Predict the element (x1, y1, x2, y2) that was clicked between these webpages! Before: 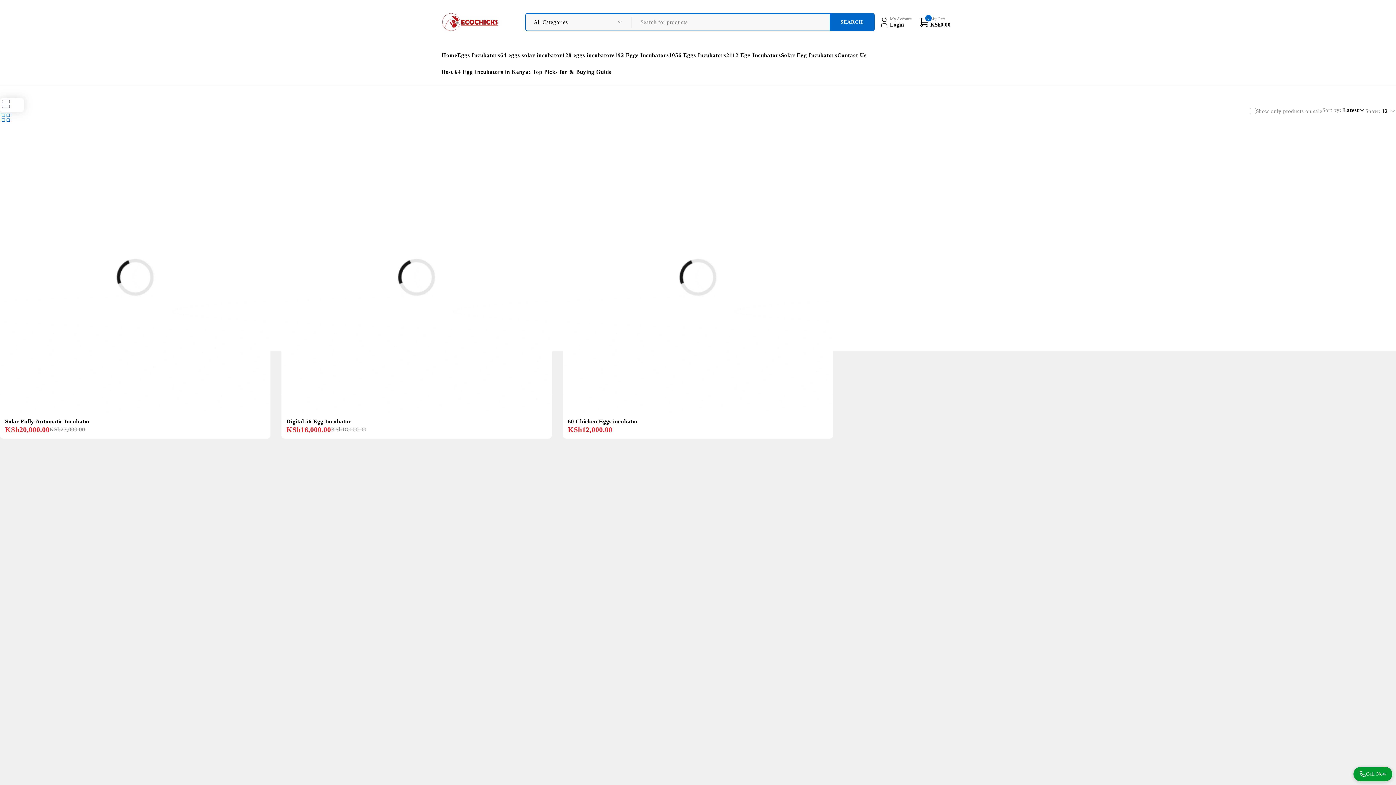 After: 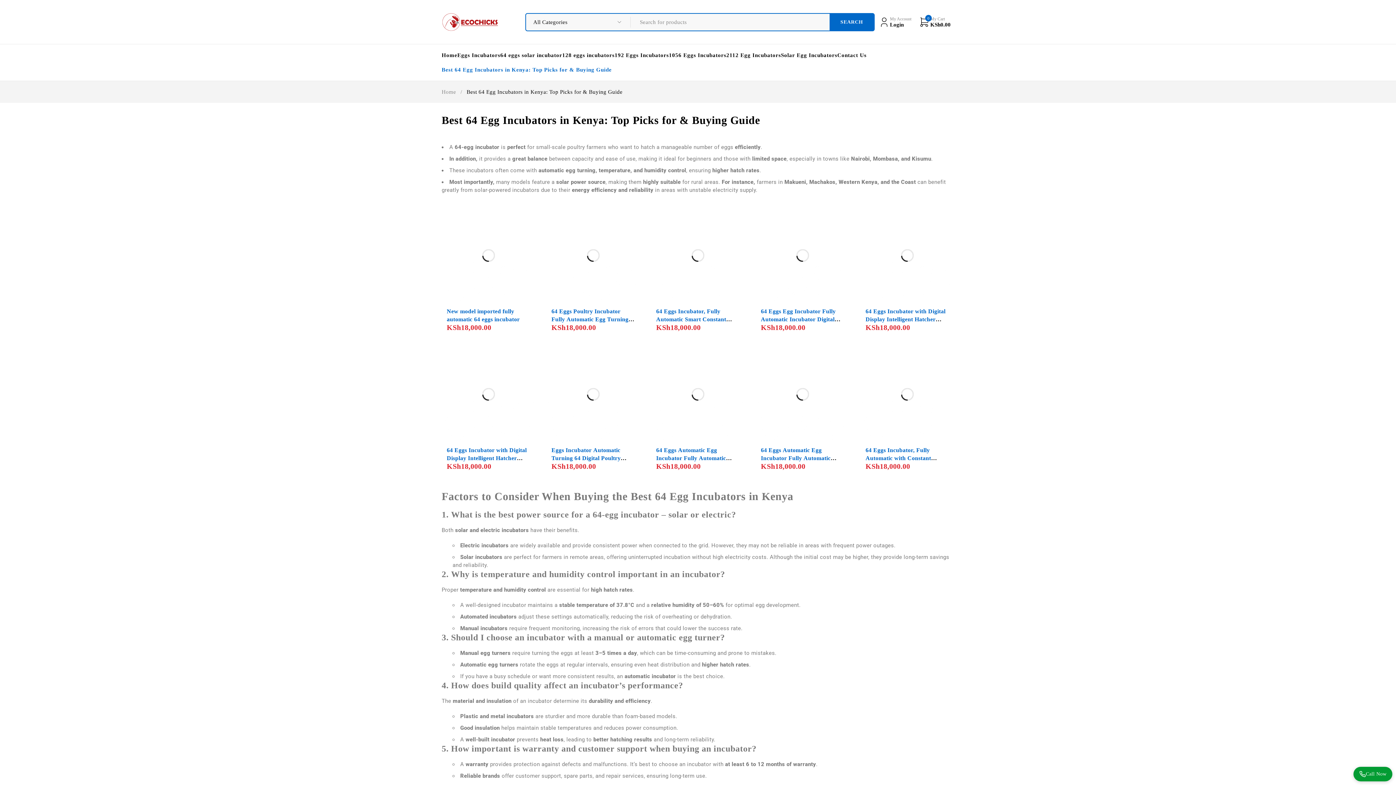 Action: label: Best 64 Egg Incubators in Kenya: Top Picks for & Buying Guide bbox: (441, 64, 611, 79)